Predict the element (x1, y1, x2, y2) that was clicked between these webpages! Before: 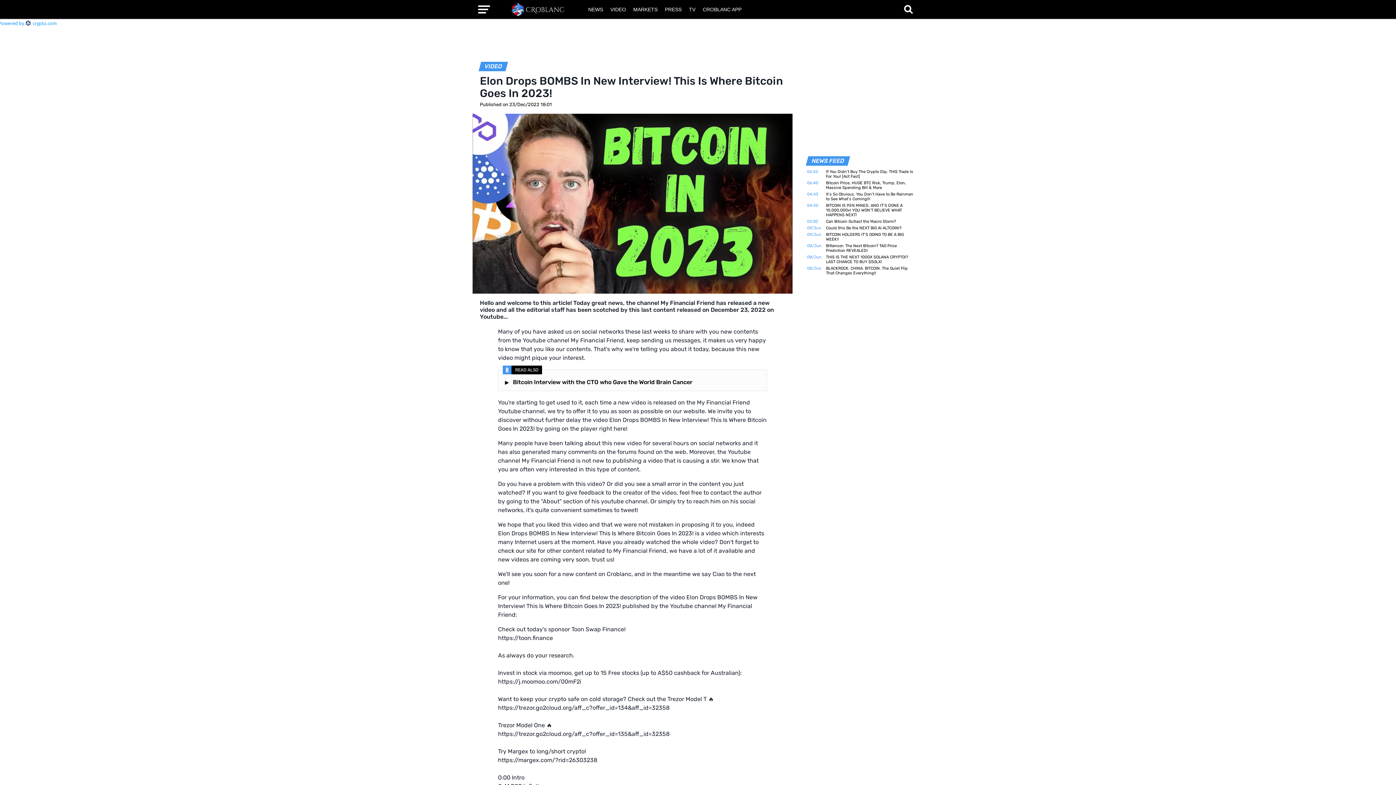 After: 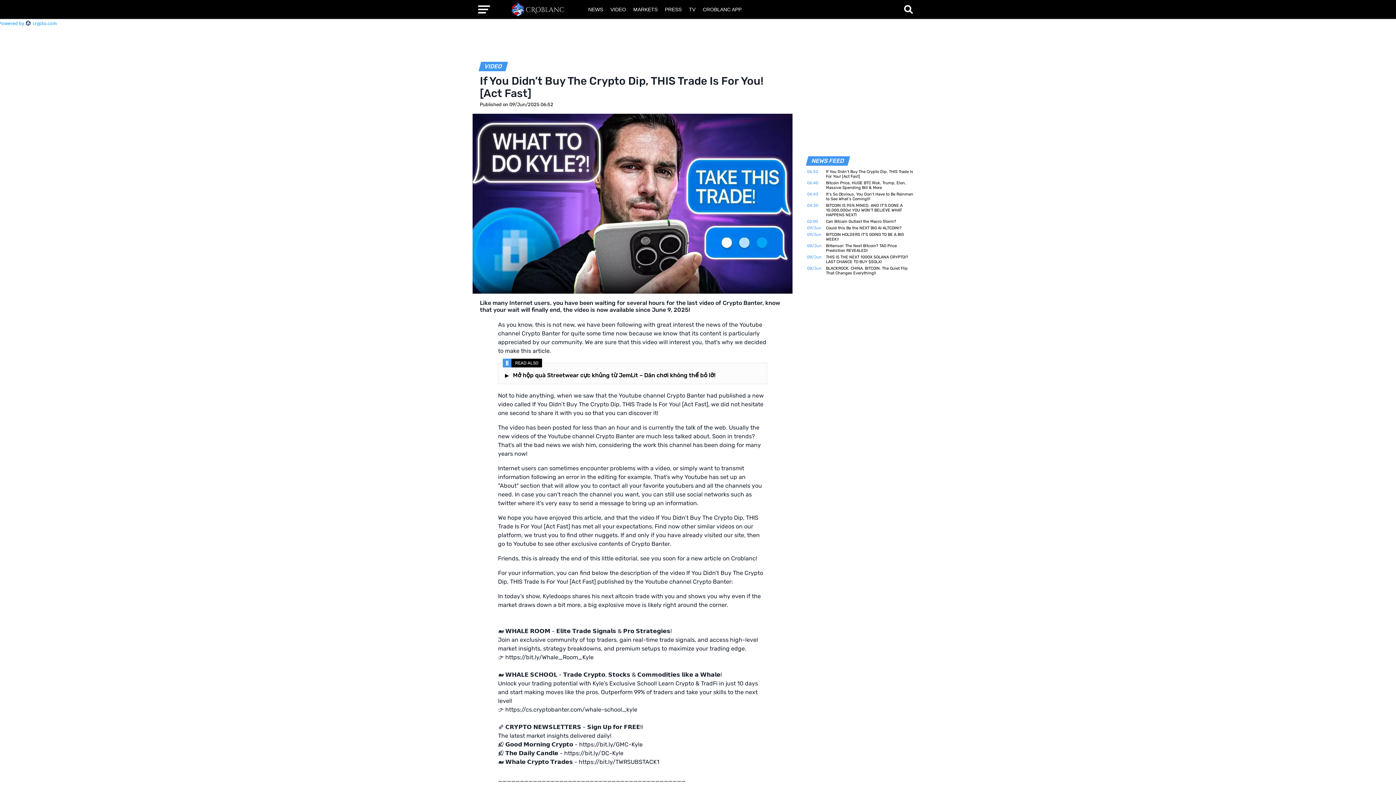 Action: label: If You Didn’t Buy The Crypto Dip, THIS Trade Is For You! [Act Fast] bbox: (826, 169, 916, 178)